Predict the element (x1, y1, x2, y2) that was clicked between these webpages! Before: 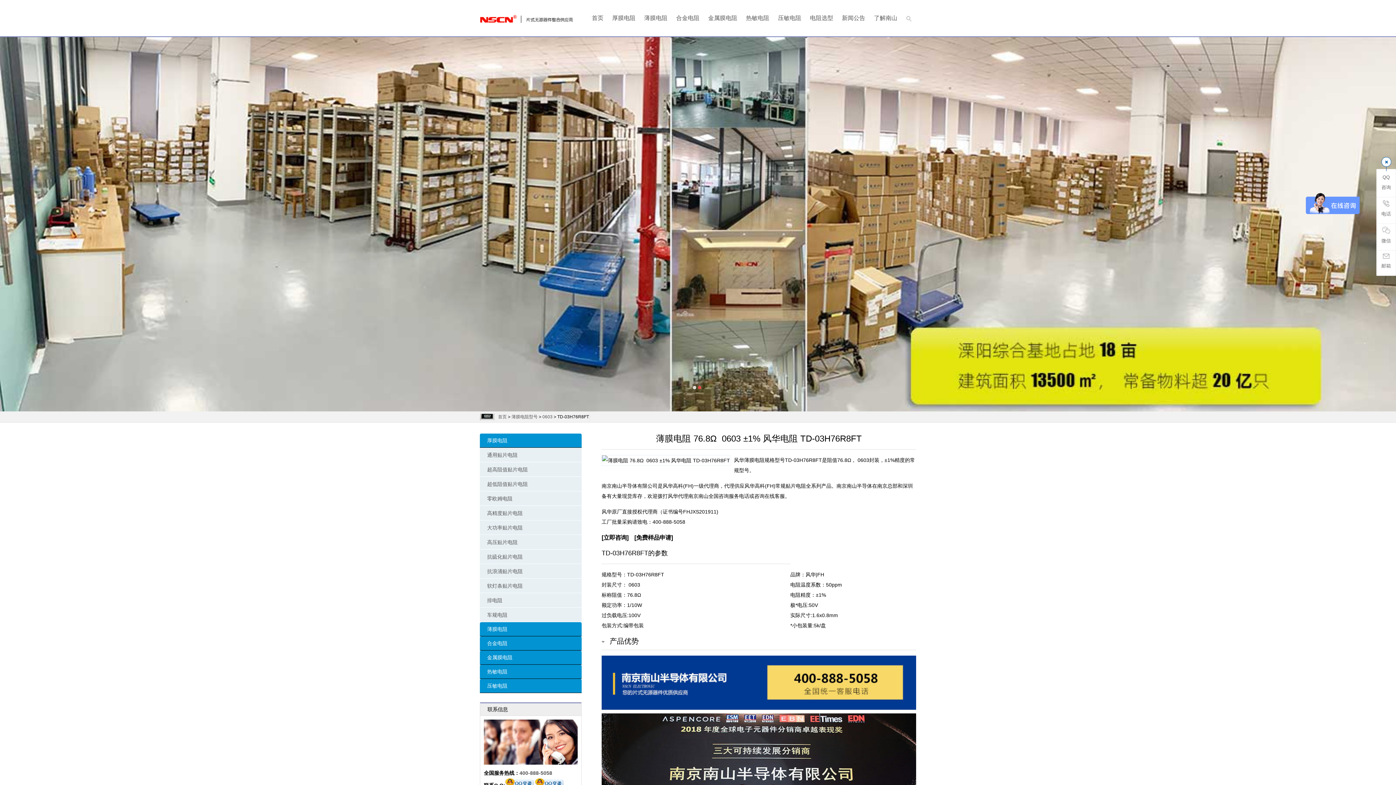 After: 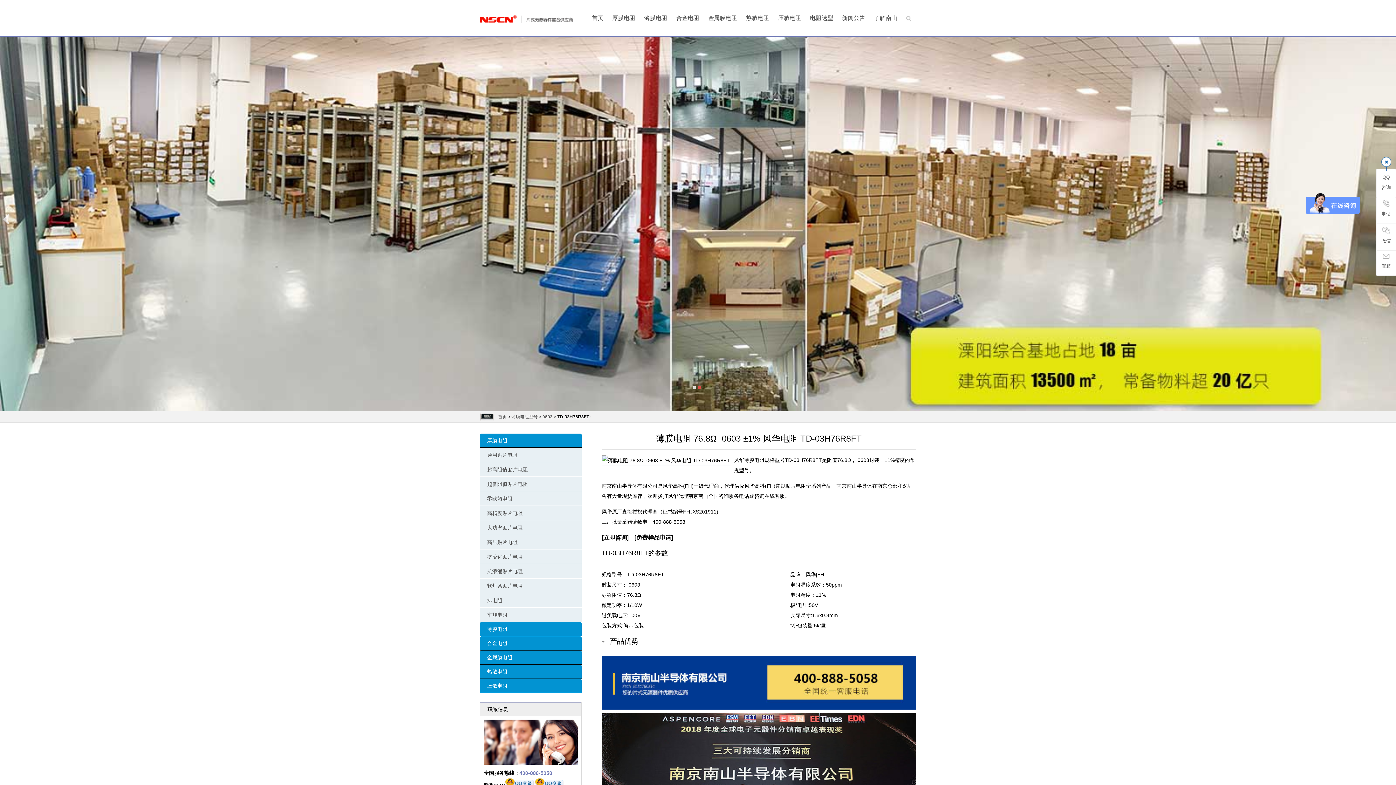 Action: label: 400-888-5058 bbox: (519, 770, 552, 776)